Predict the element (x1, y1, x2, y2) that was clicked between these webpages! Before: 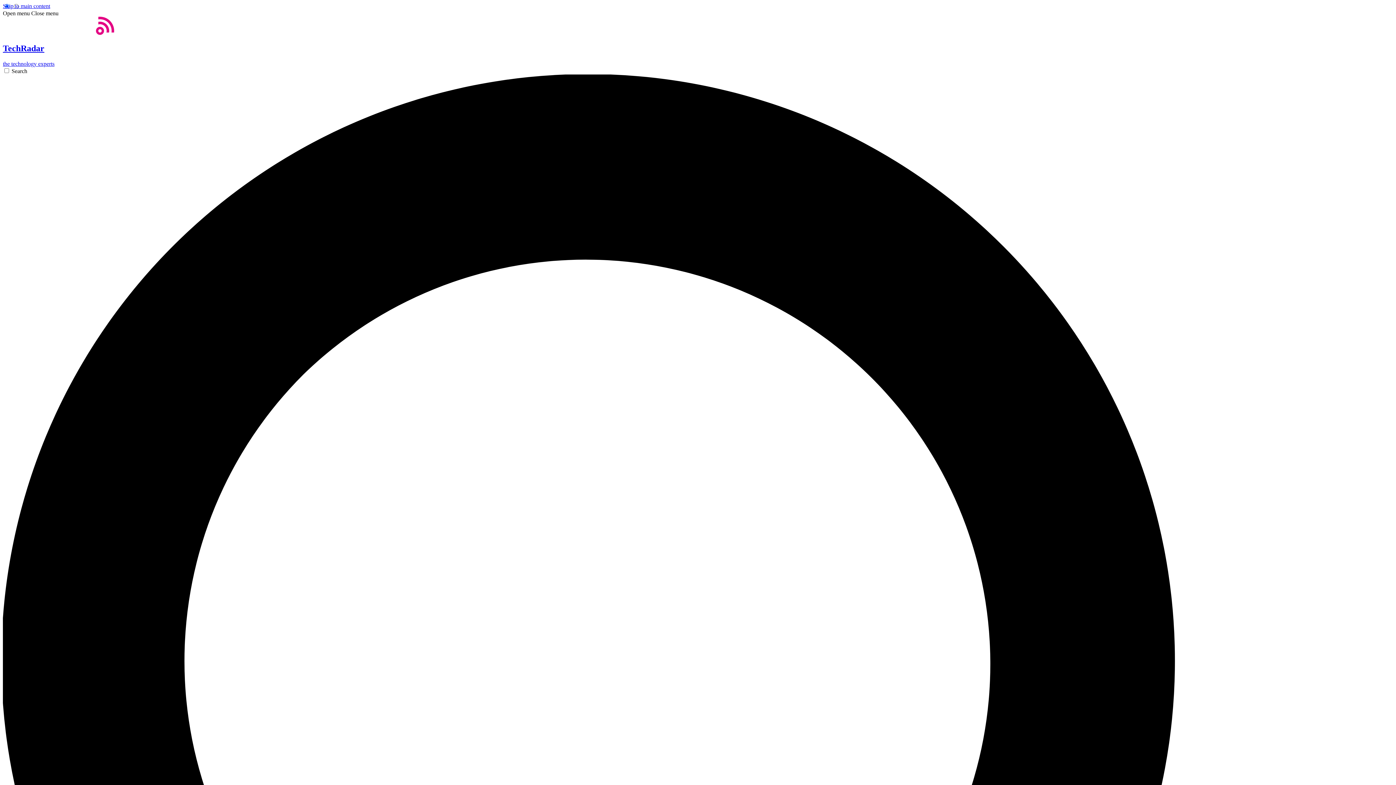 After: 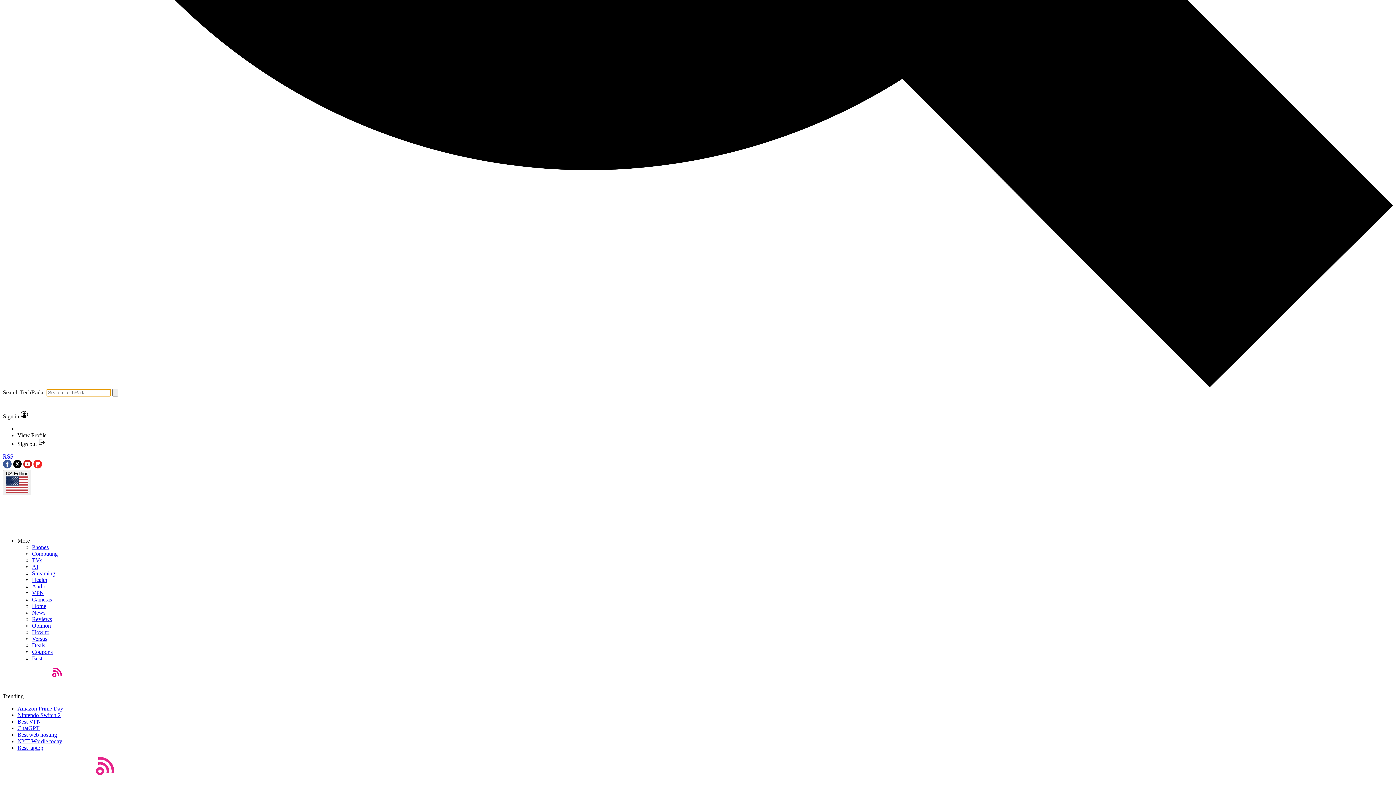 Action: bbox: (2, 67, 1393, 1466) label: Search